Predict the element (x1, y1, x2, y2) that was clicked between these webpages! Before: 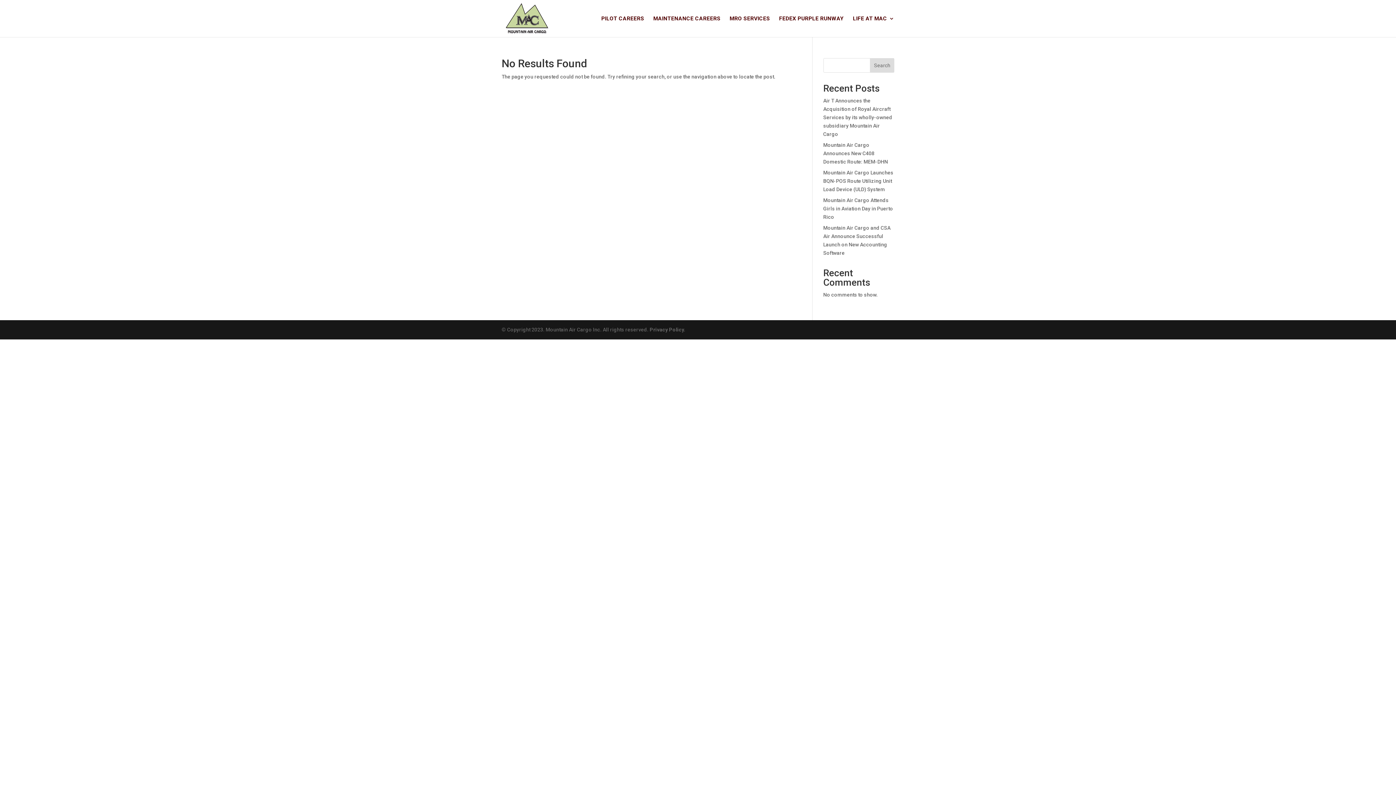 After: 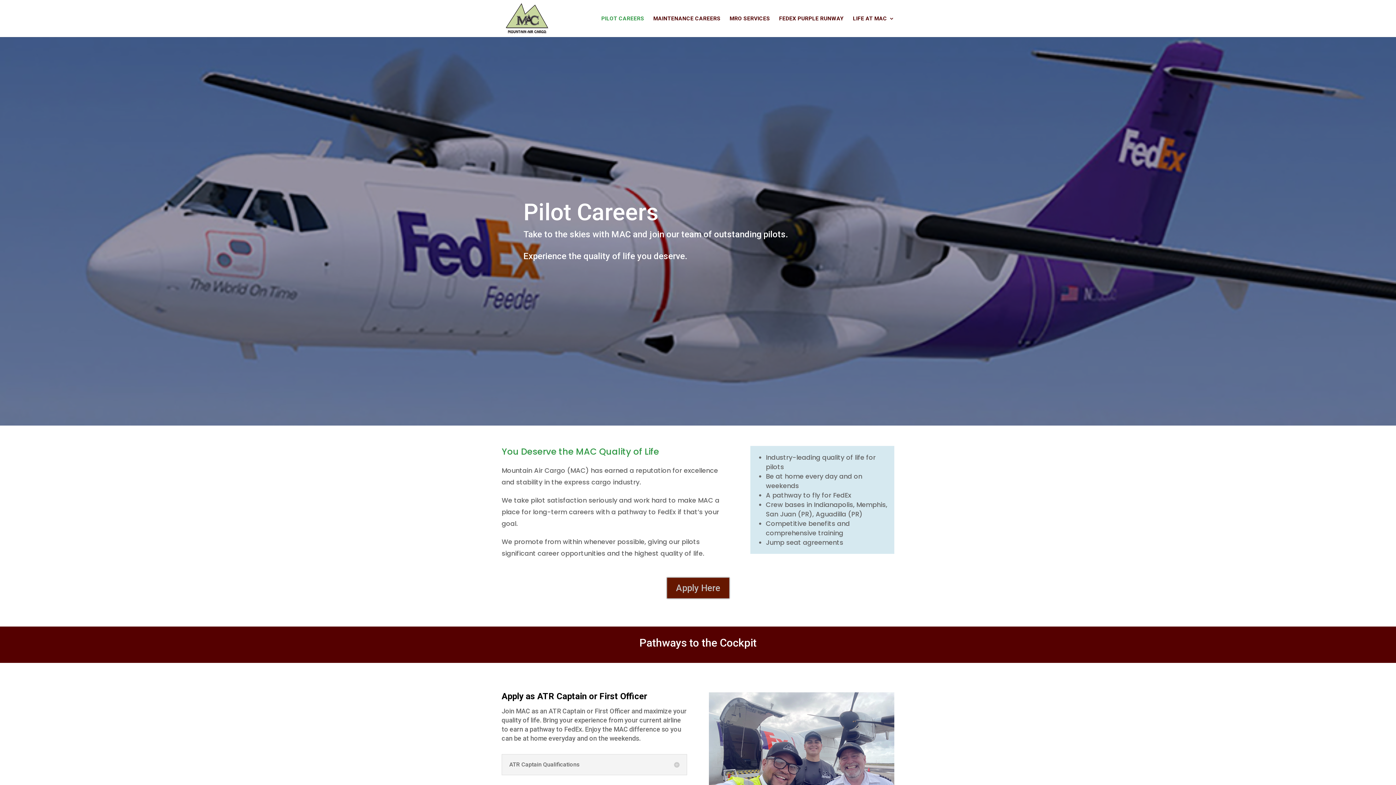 Action: label: PILOT CAREERS bbox: (601, 16, 644, 37)